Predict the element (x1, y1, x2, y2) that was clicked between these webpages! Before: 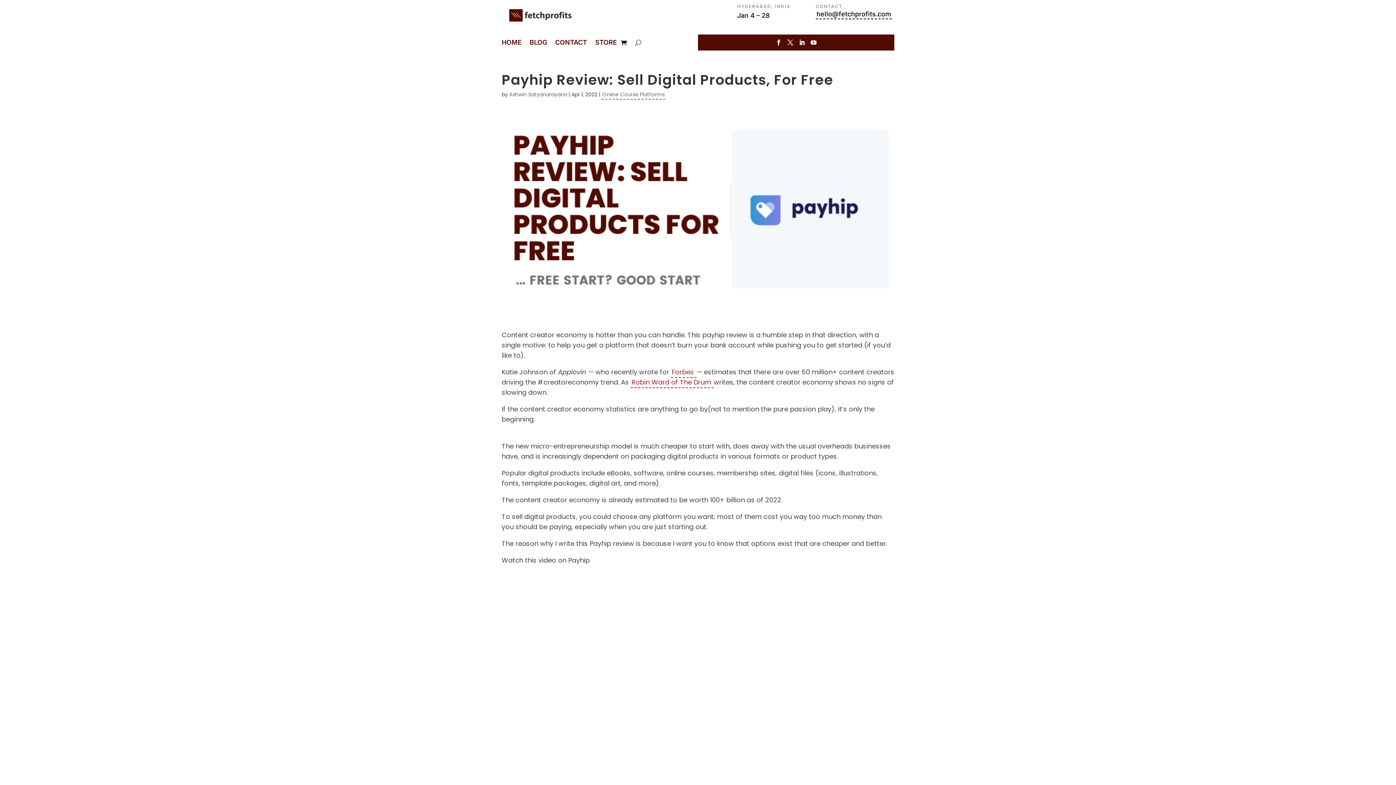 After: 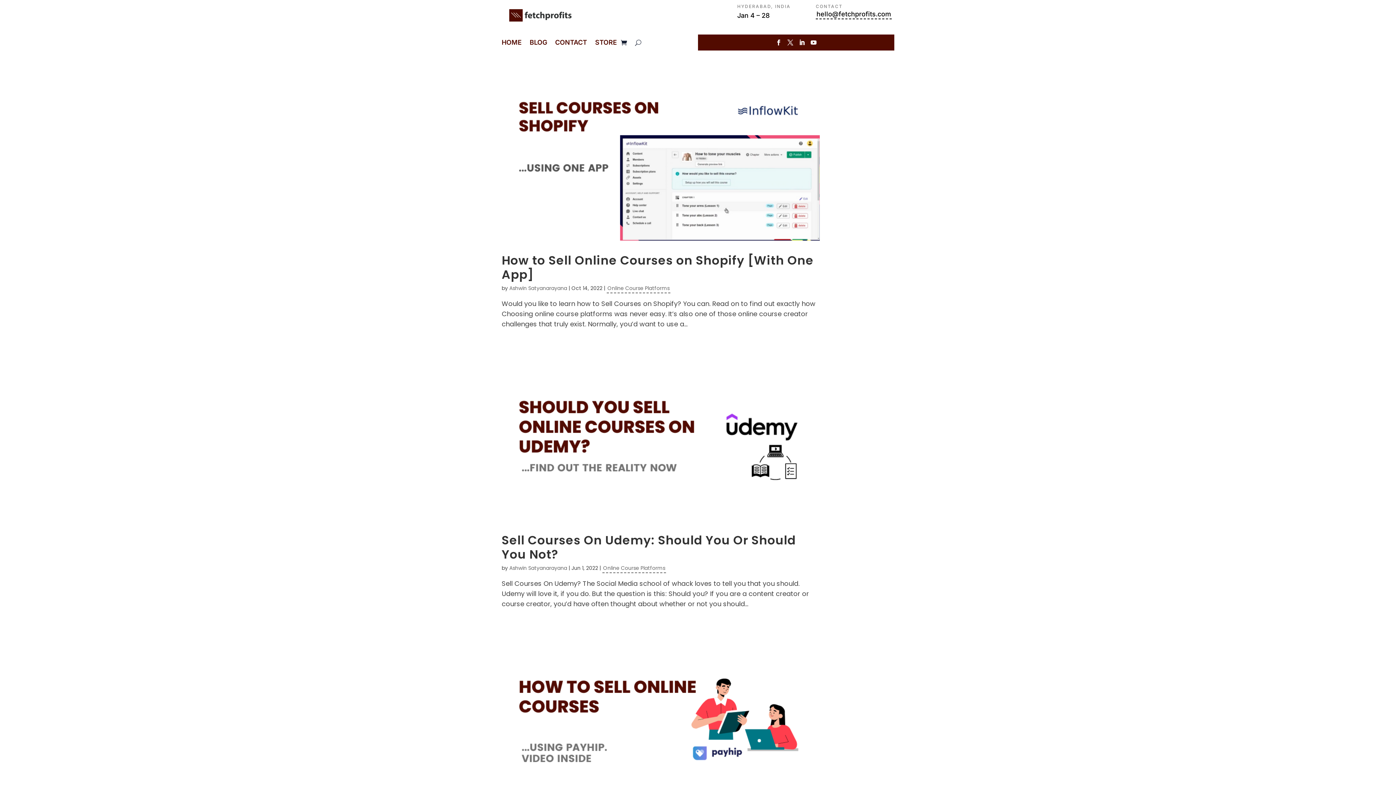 Action: bbox: (601, 90, 665, 99) label: Online Course Platforms